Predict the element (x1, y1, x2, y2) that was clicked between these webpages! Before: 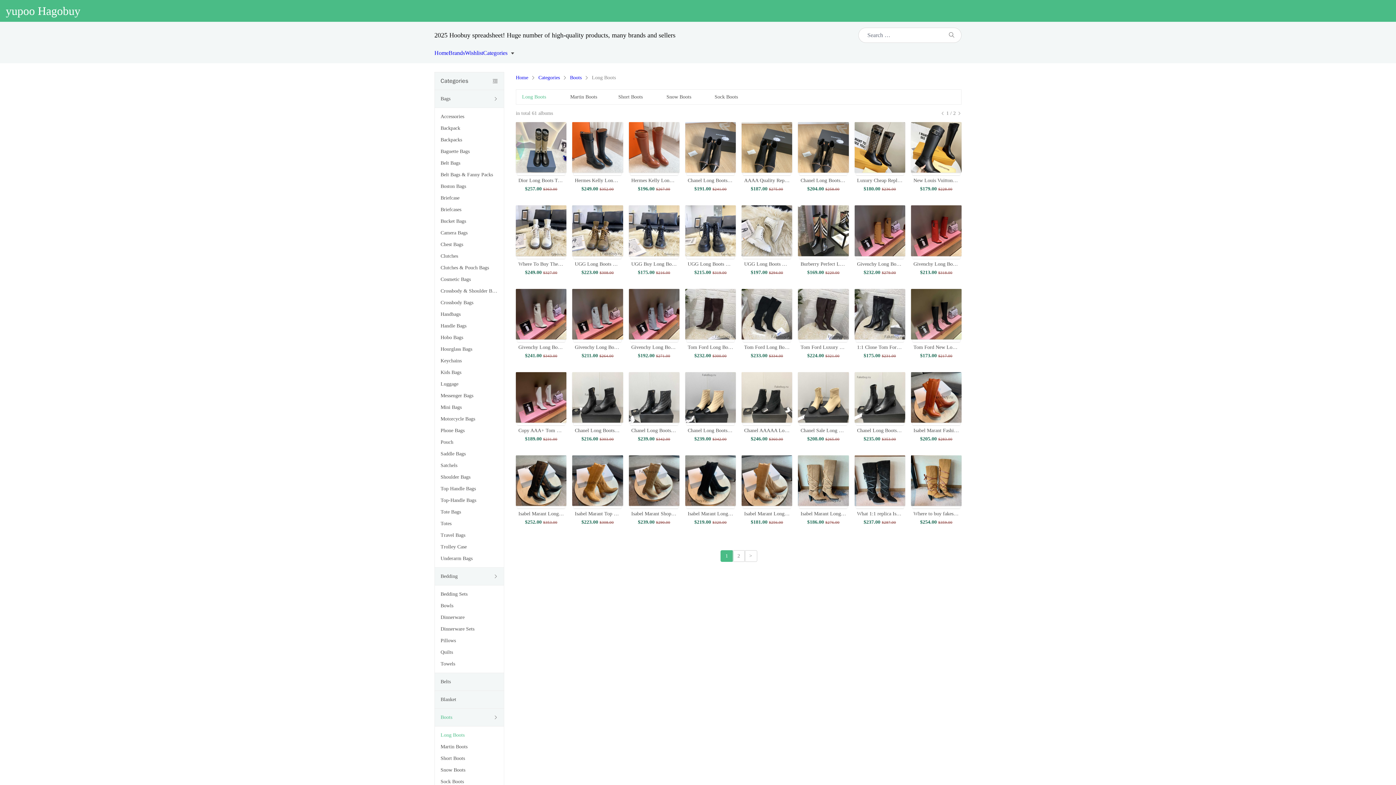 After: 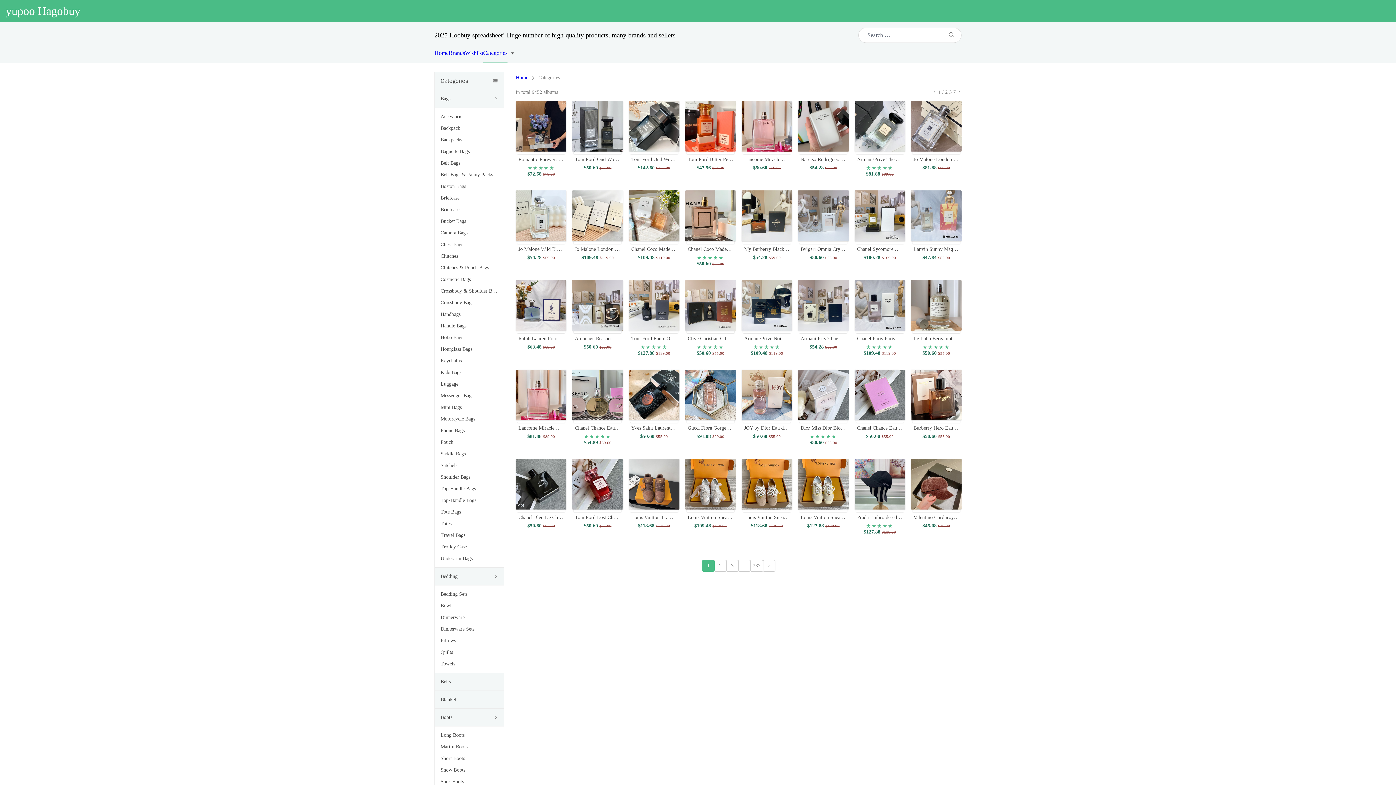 Action: bbox: (538, 72, 560, 83) label: Categories